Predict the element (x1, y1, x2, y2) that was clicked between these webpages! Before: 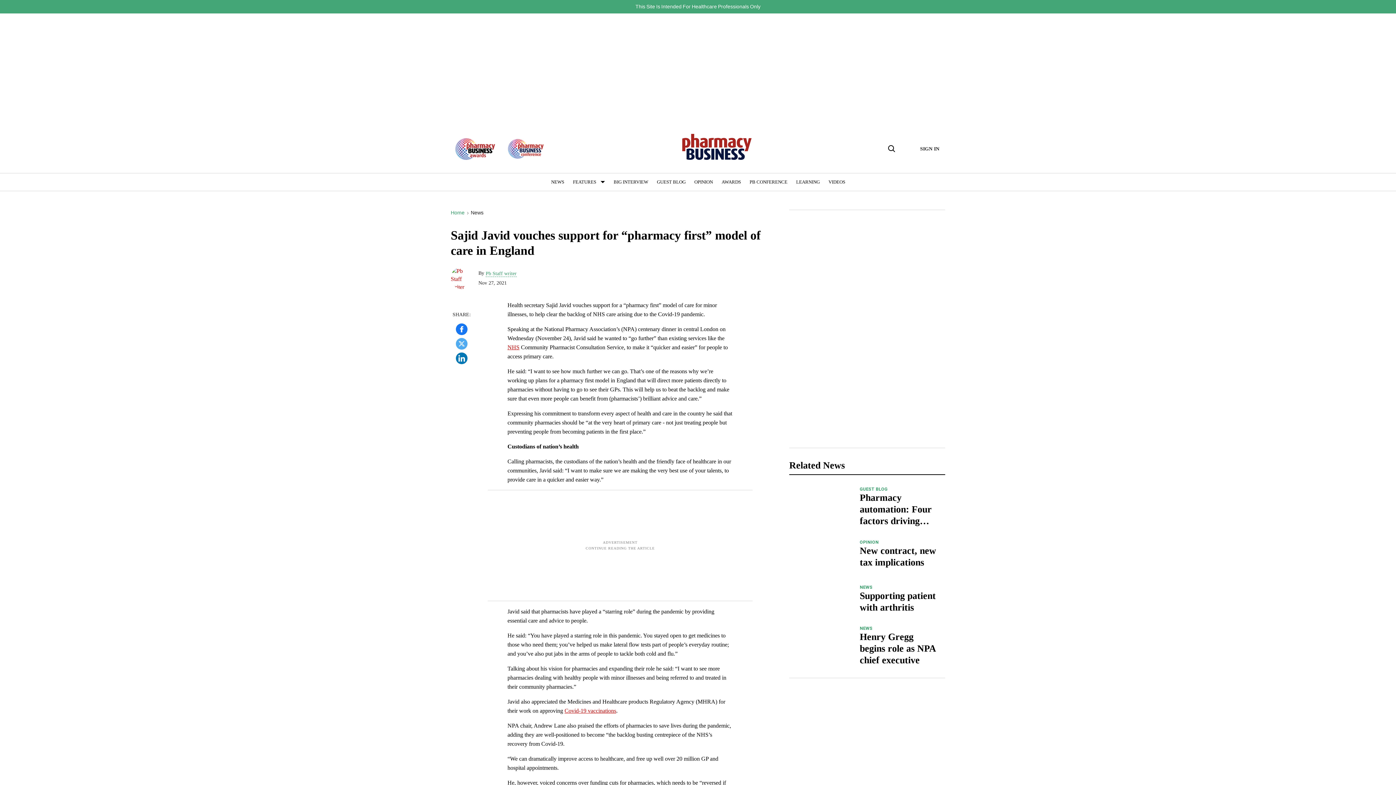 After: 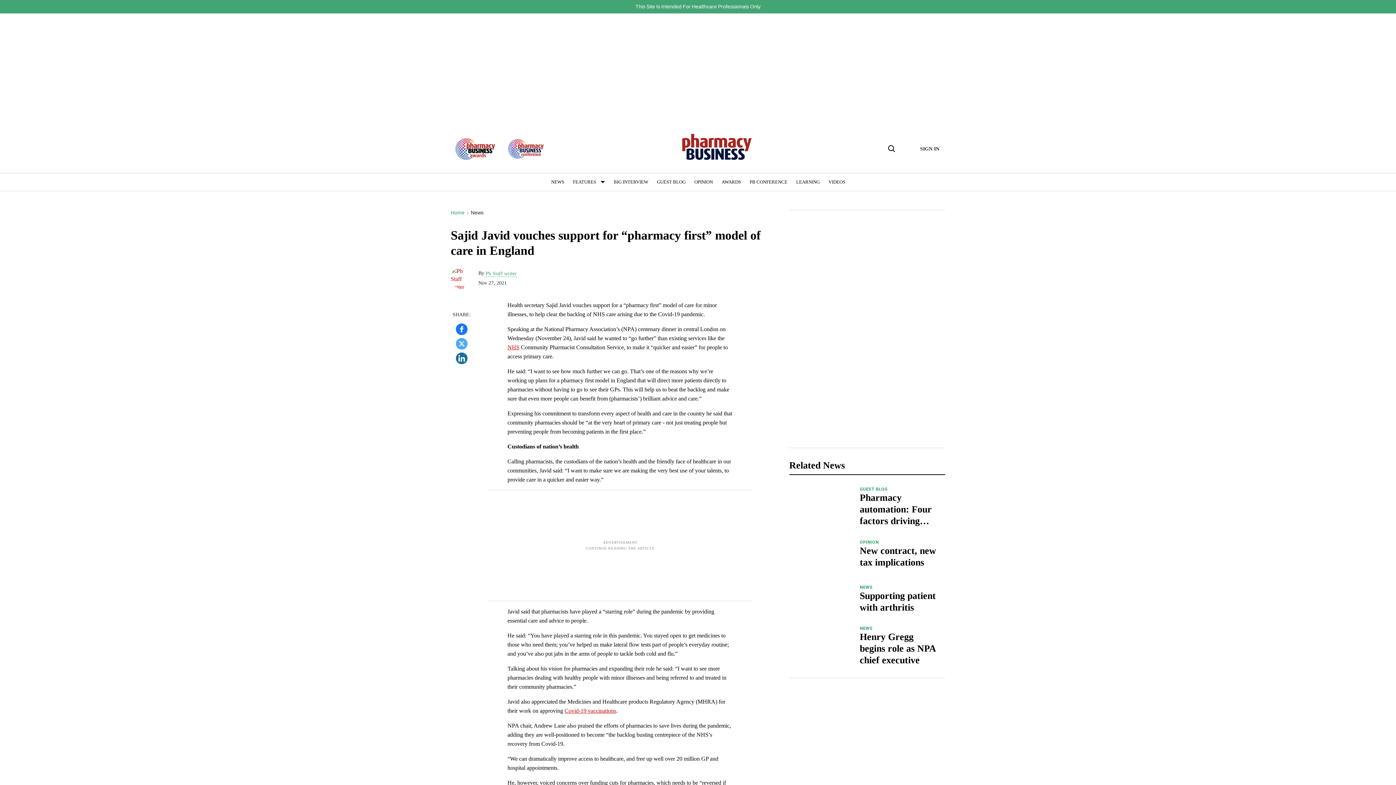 Action: label: Share on Linkedin bbox: (456, 352, 467, 364)